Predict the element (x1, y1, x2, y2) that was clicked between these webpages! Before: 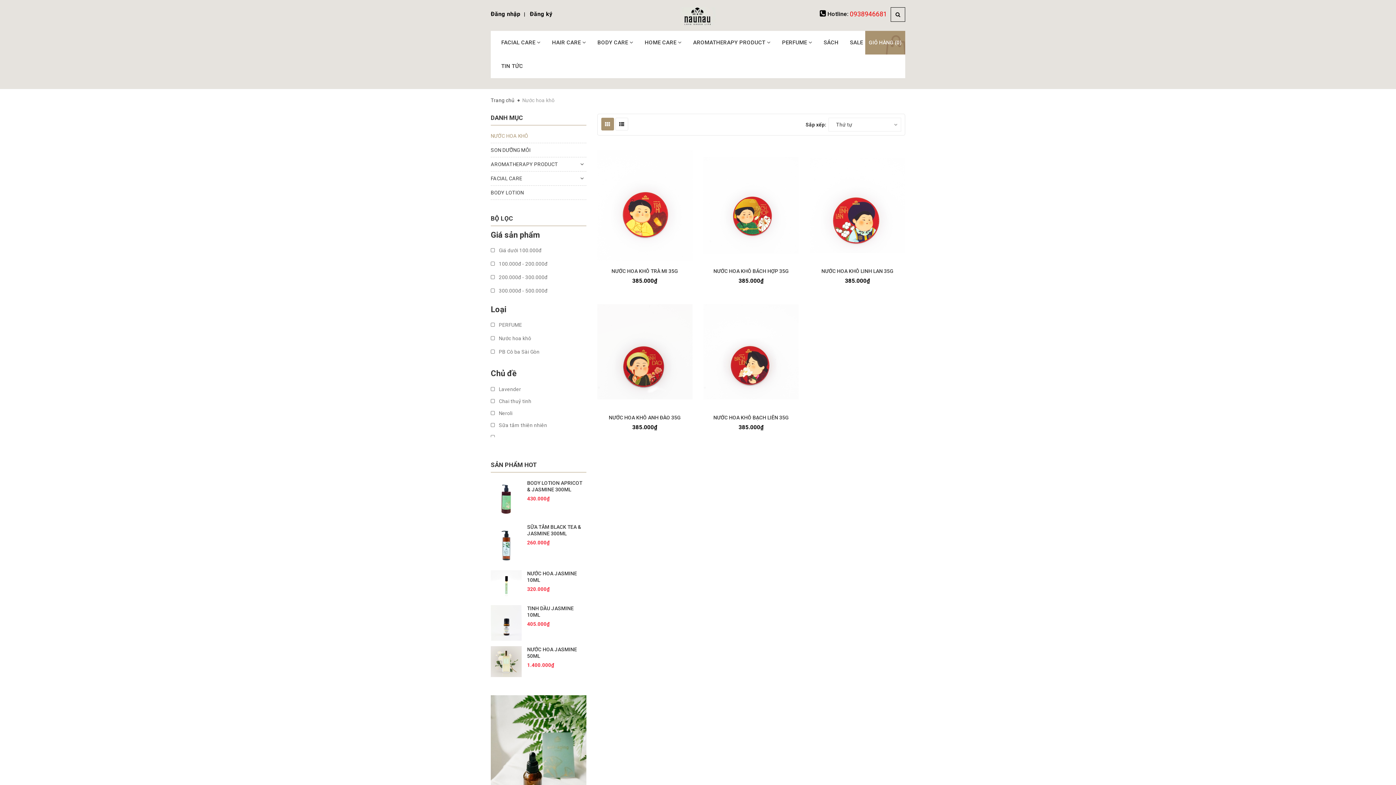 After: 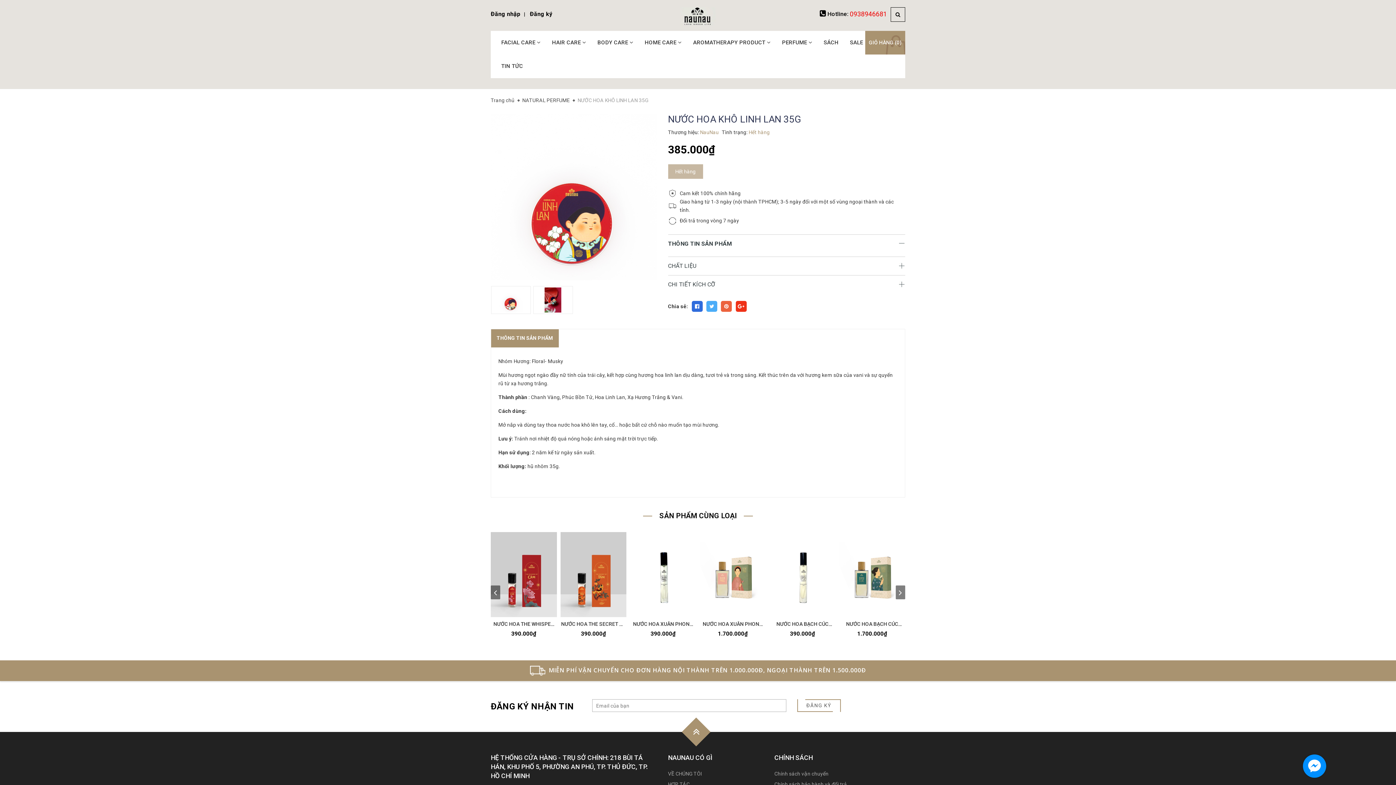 Action: label: NƯỚC HOA KHÔ LINH LAN 35G bbox: (809, 268, 905, 274)